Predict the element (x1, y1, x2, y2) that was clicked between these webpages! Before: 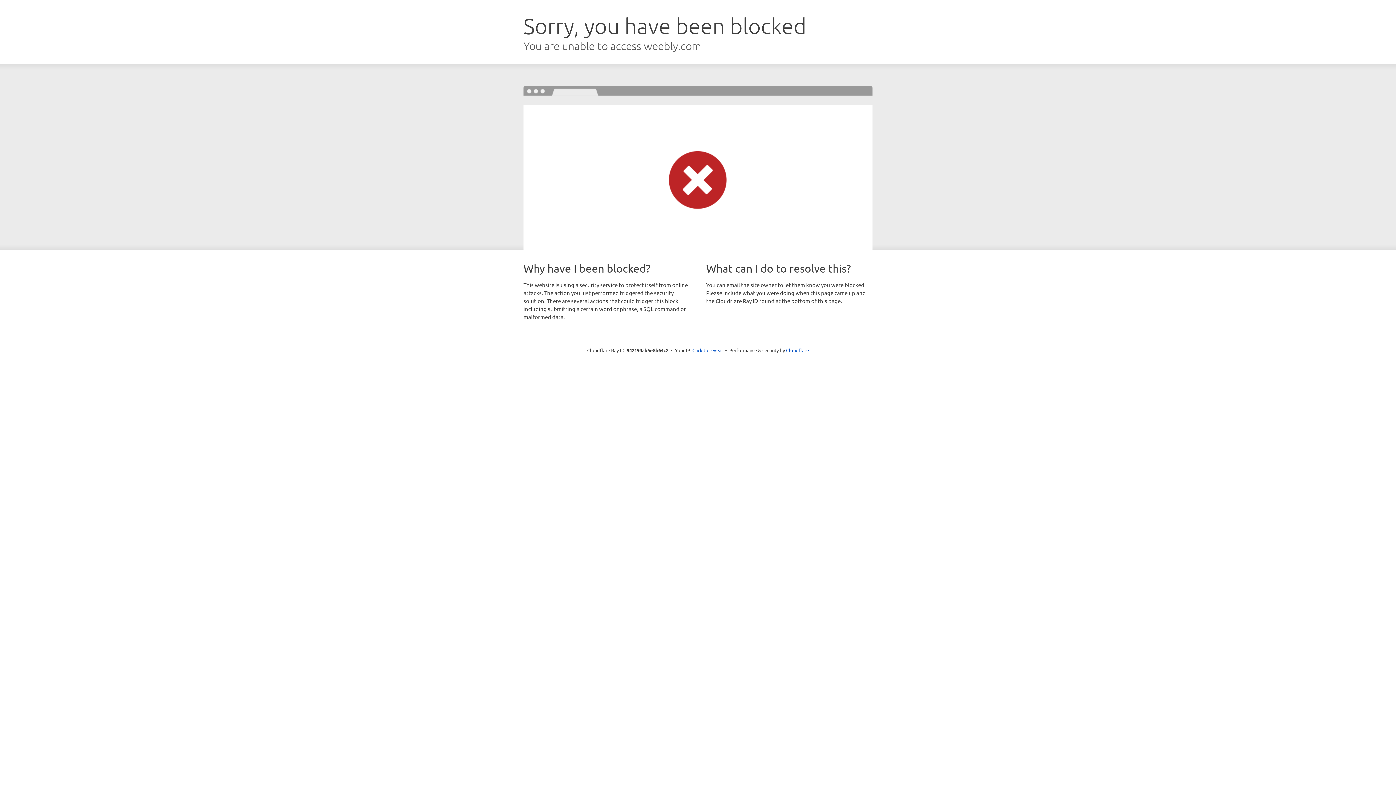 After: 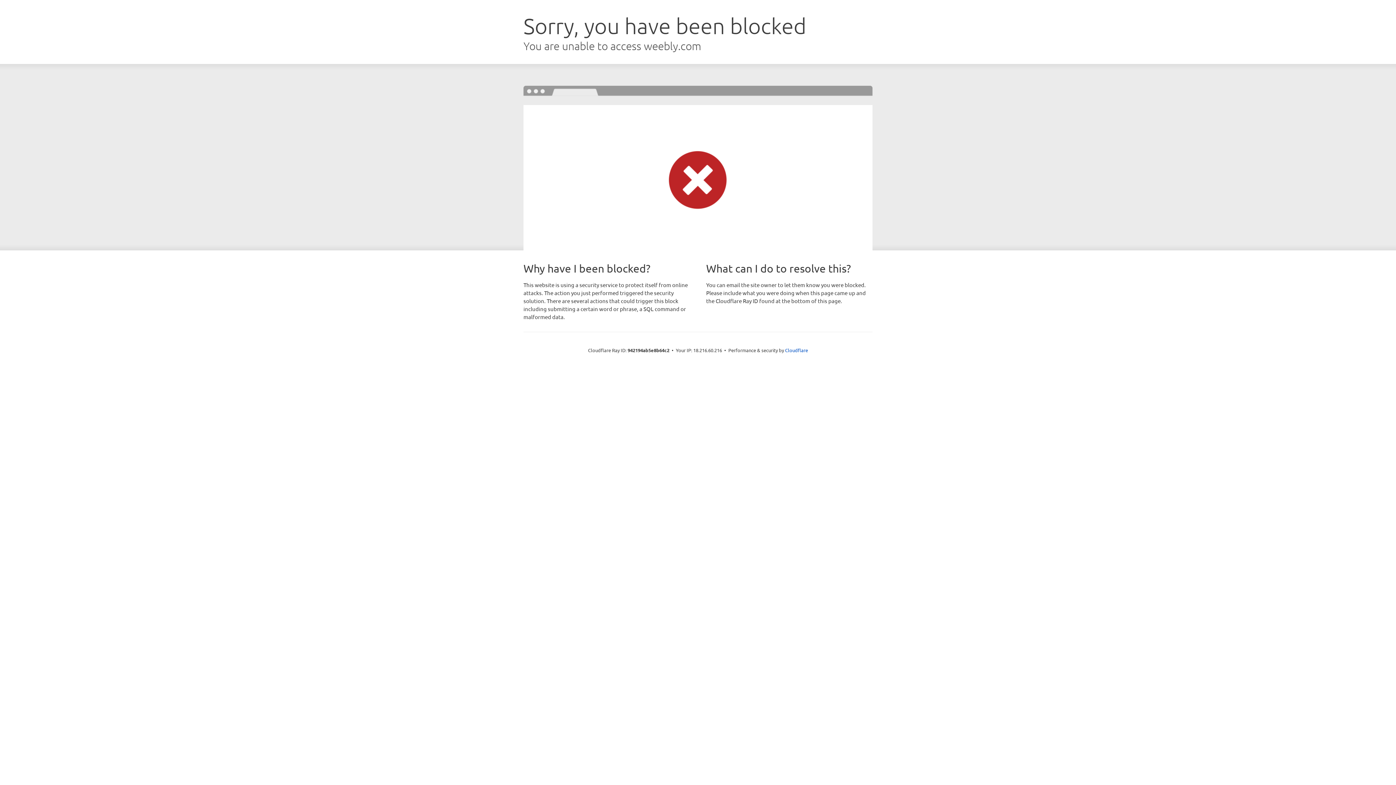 Action: label: Click to reveal bbox: (692, 346, 723, 353)